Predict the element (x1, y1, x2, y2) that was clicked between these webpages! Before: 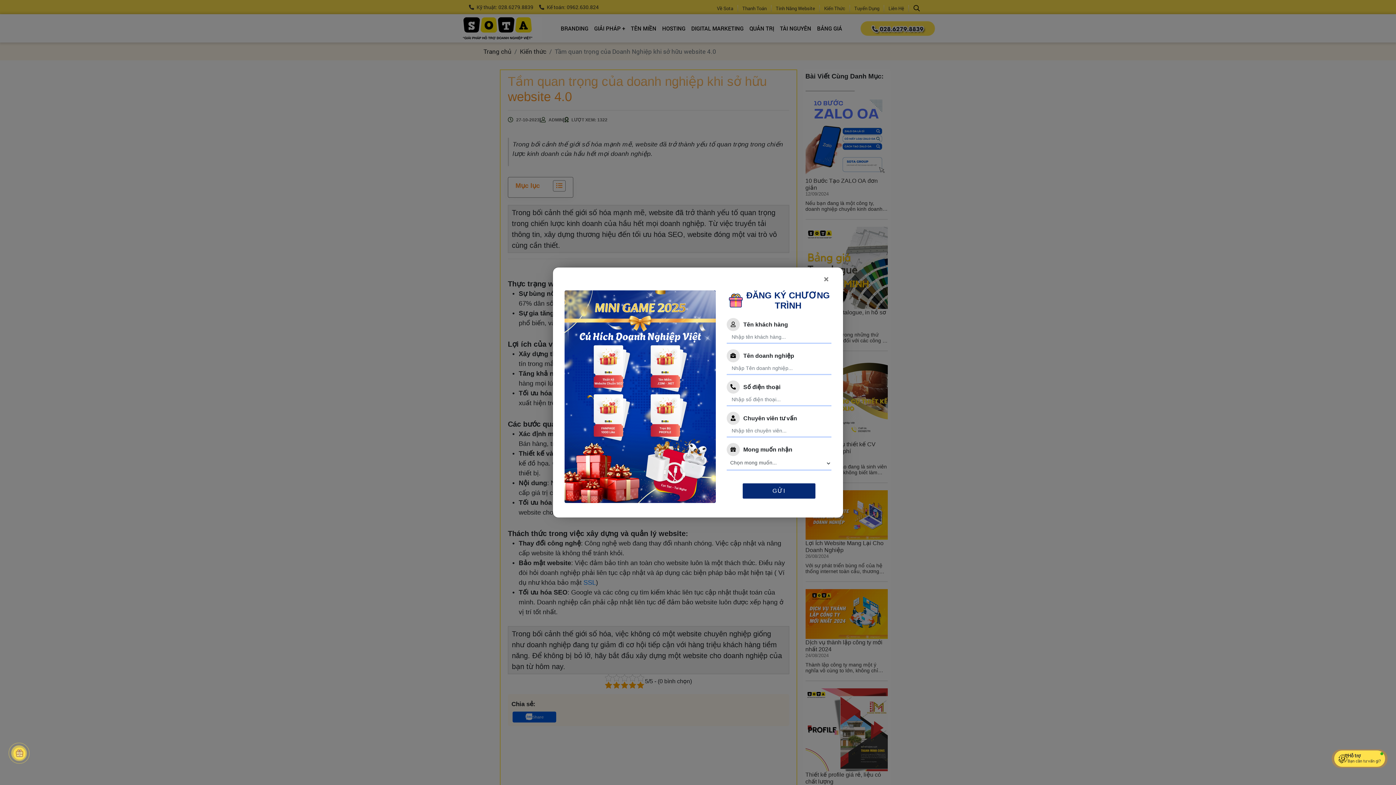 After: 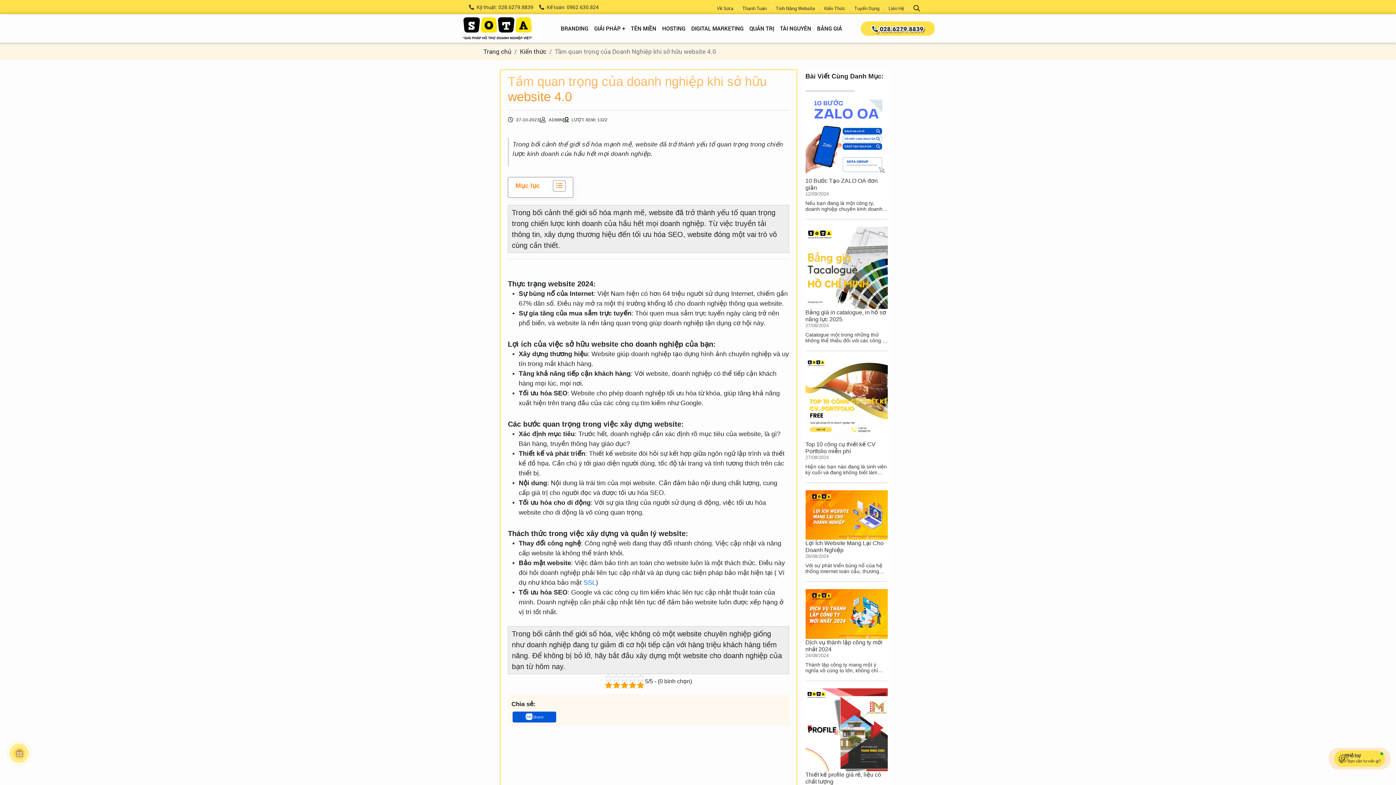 Action: bbox: (821, 273, 831, 285) label: Close